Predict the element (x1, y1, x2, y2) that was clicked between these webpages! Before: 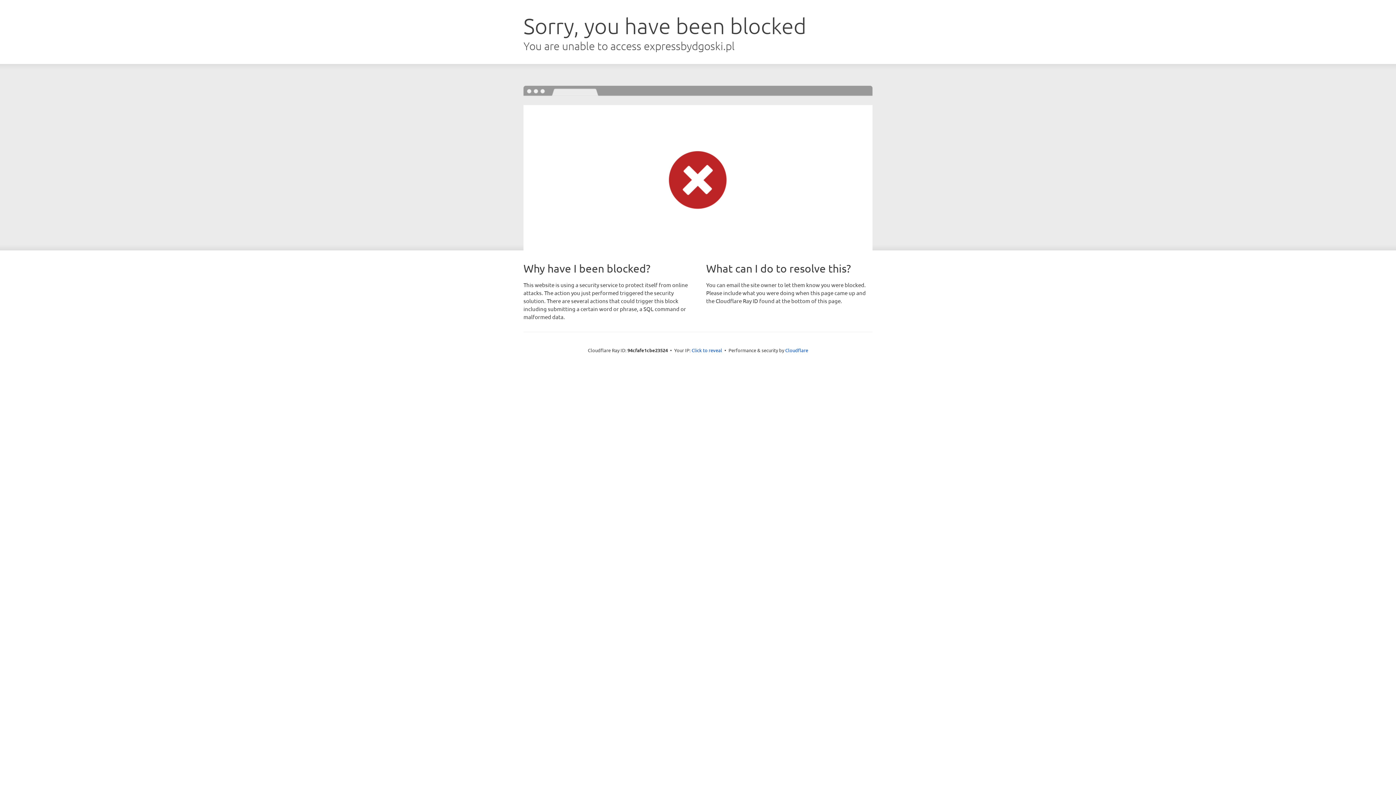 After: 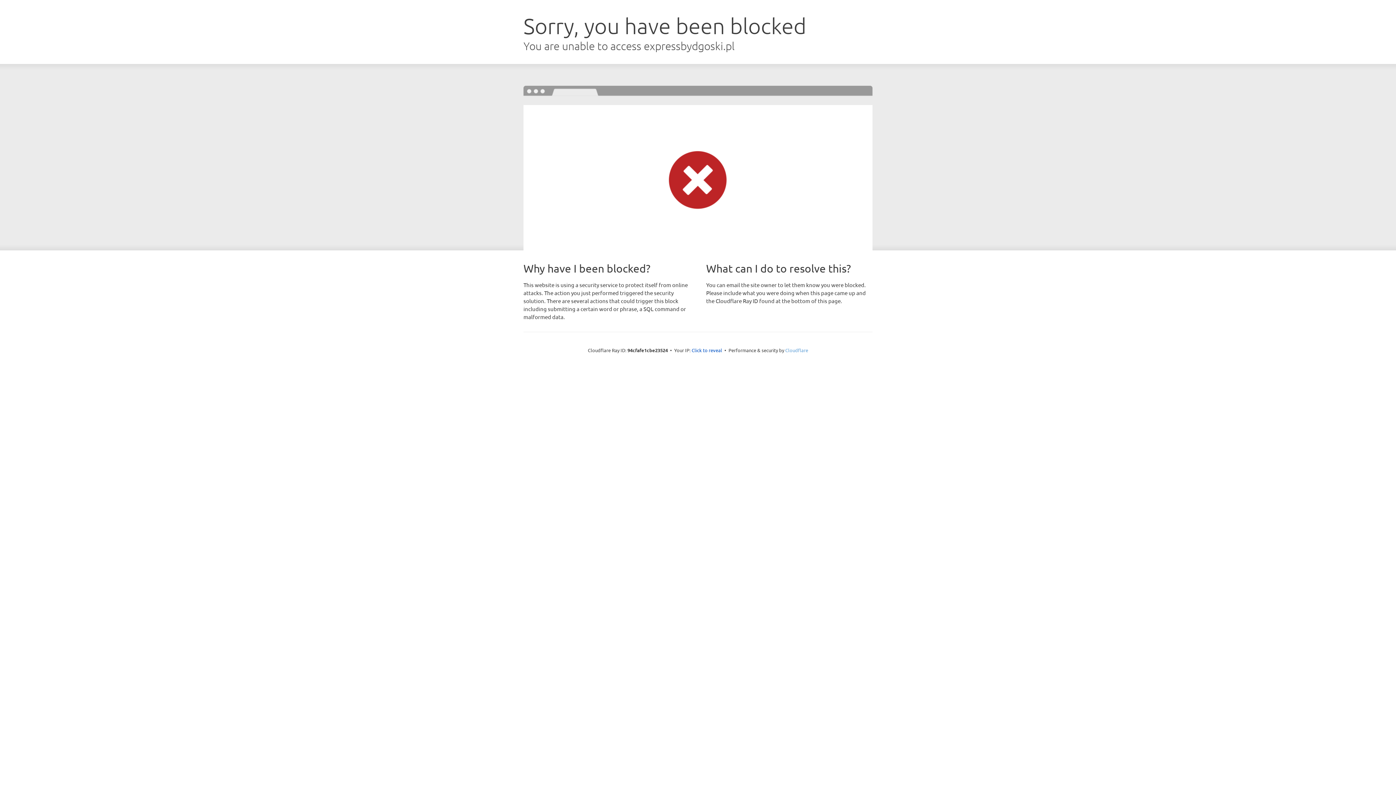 Action: bbox: (785, 347, 808, 353) label: Cloudflare